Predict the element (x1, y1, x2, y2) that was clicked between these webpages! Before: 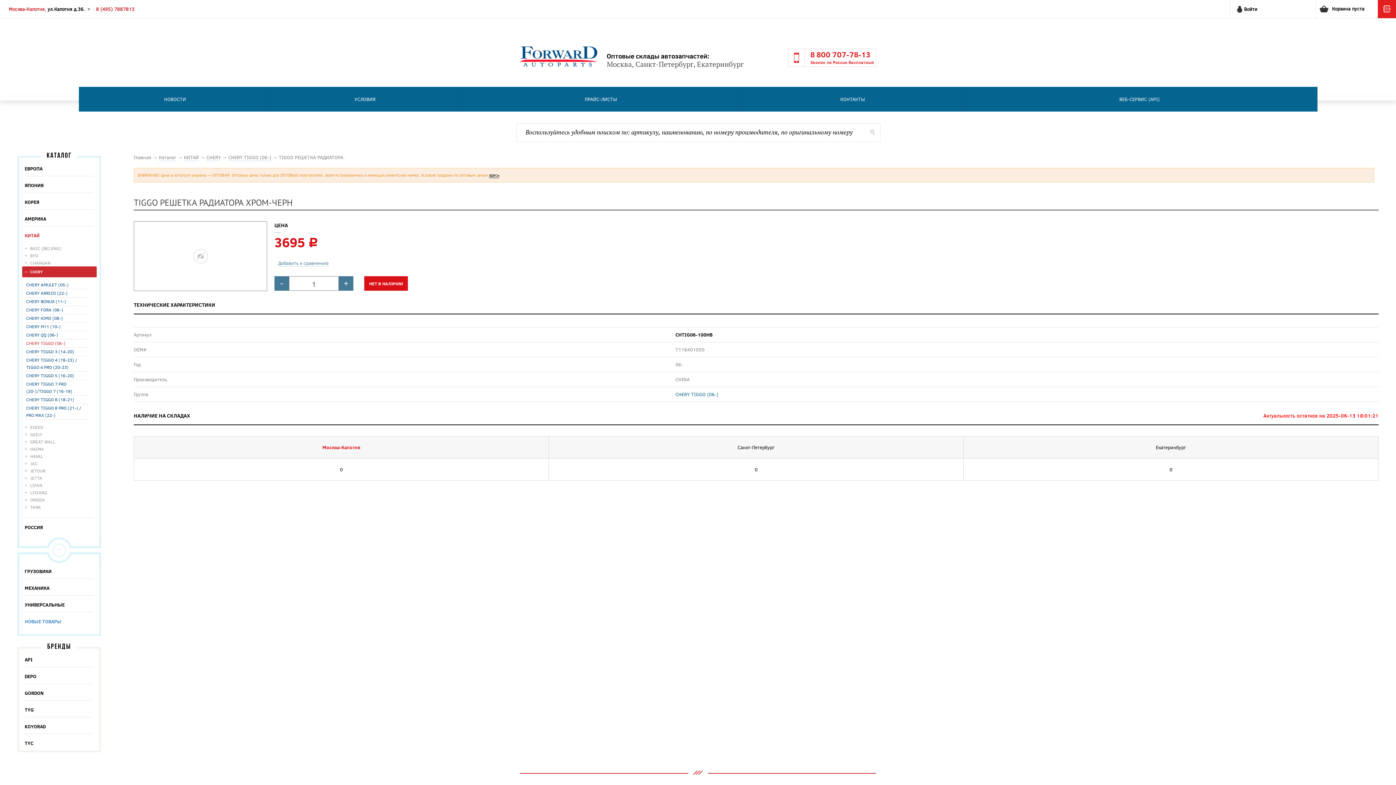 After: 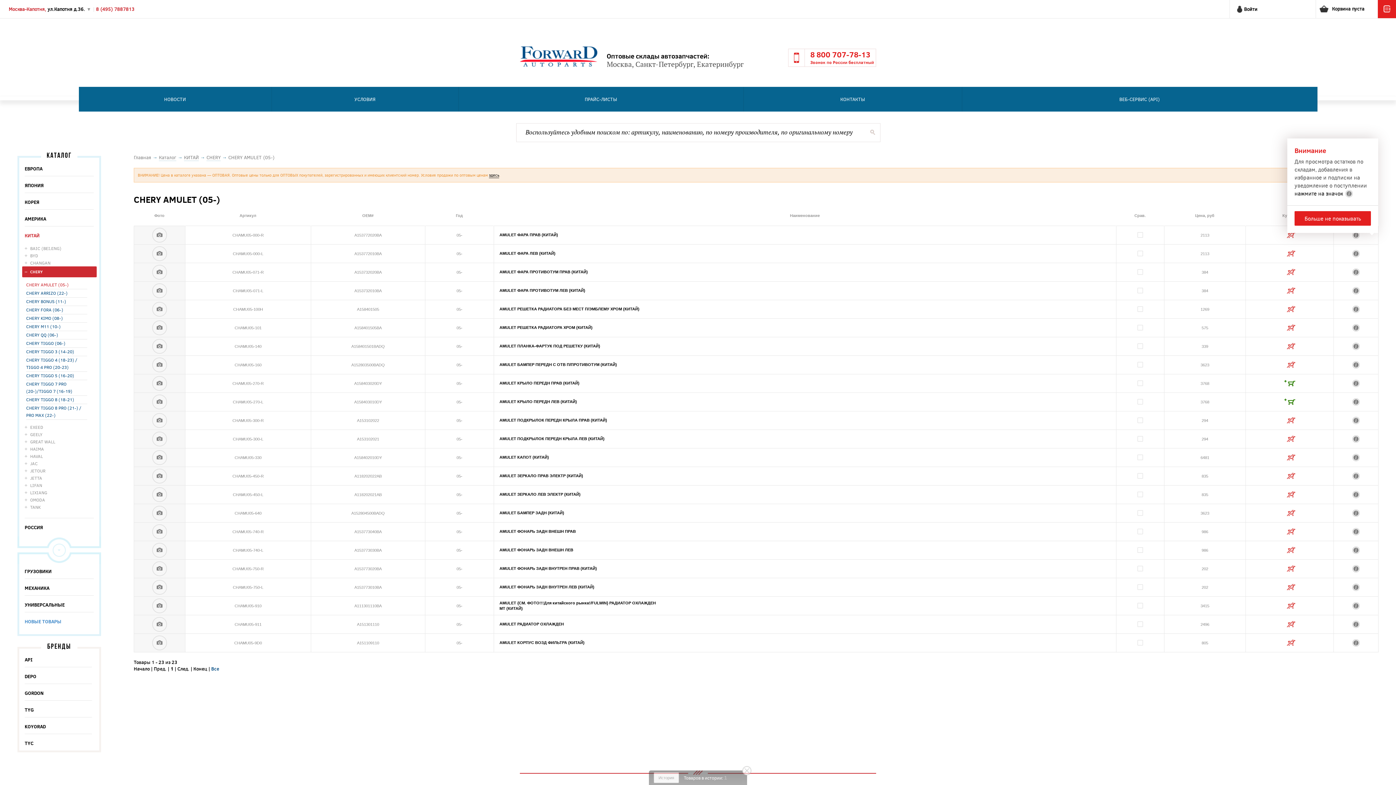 Action: bbox: (26, 281, 87, 289) label: CHERY AMULET (05-)